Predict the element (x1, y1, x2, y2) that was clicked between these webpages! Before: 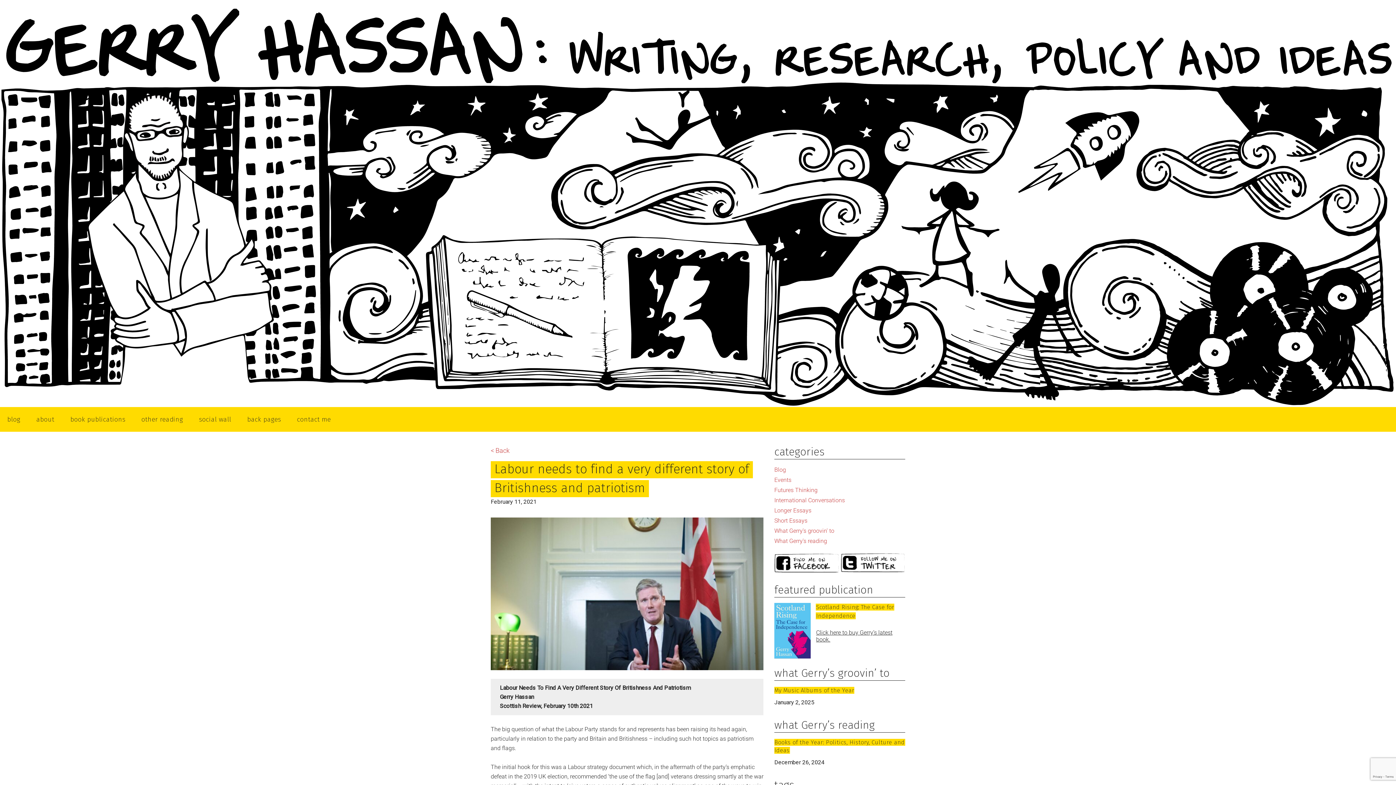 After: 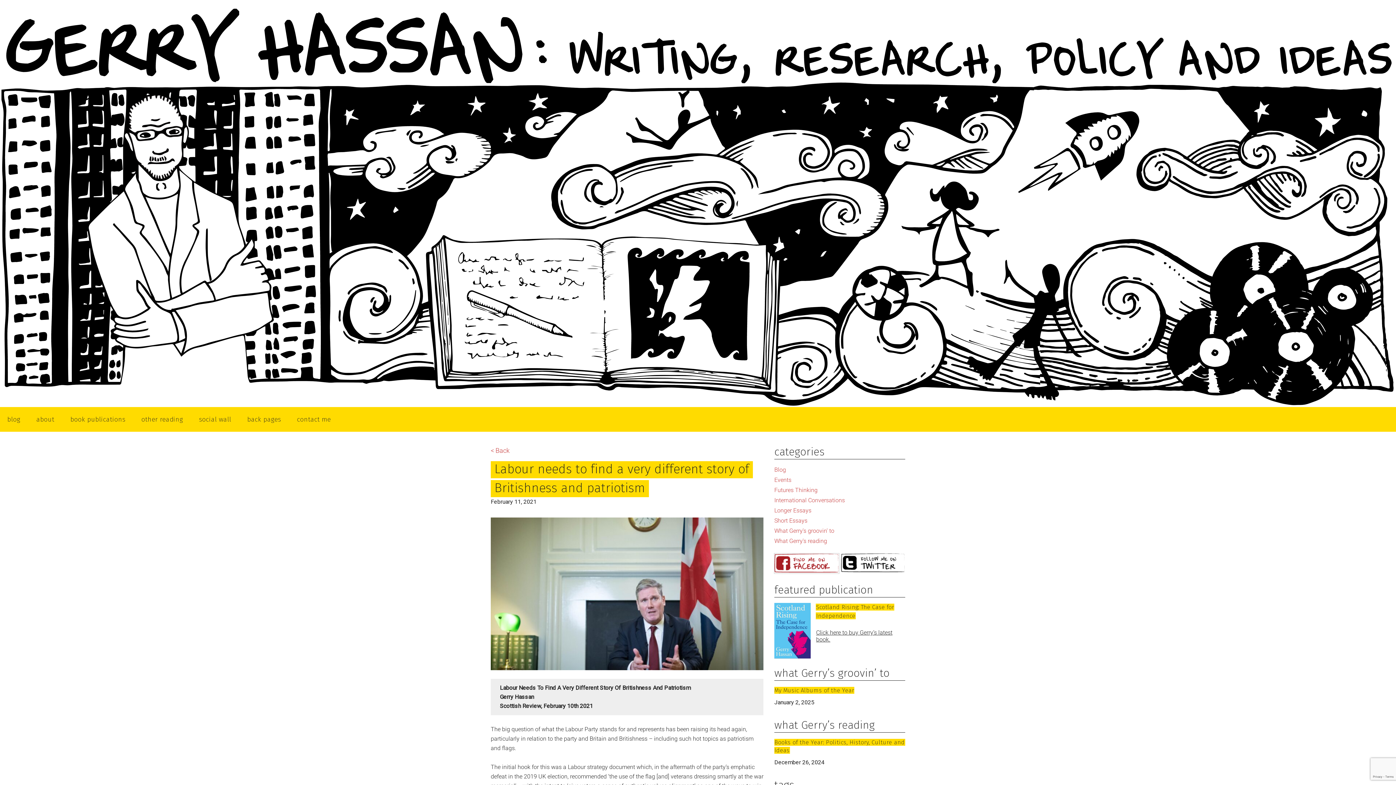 Action: label: Facebook bbox: (774, 553, 839, 573)